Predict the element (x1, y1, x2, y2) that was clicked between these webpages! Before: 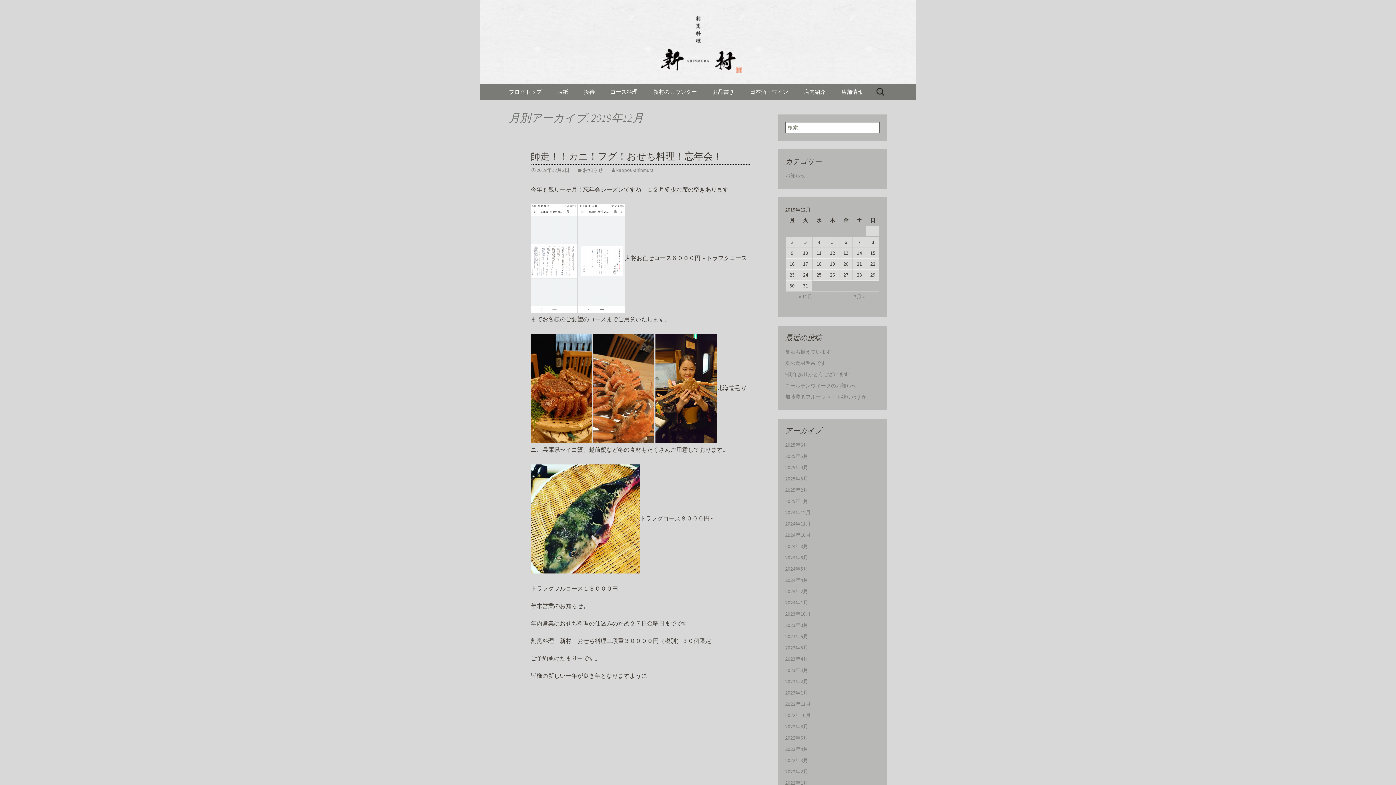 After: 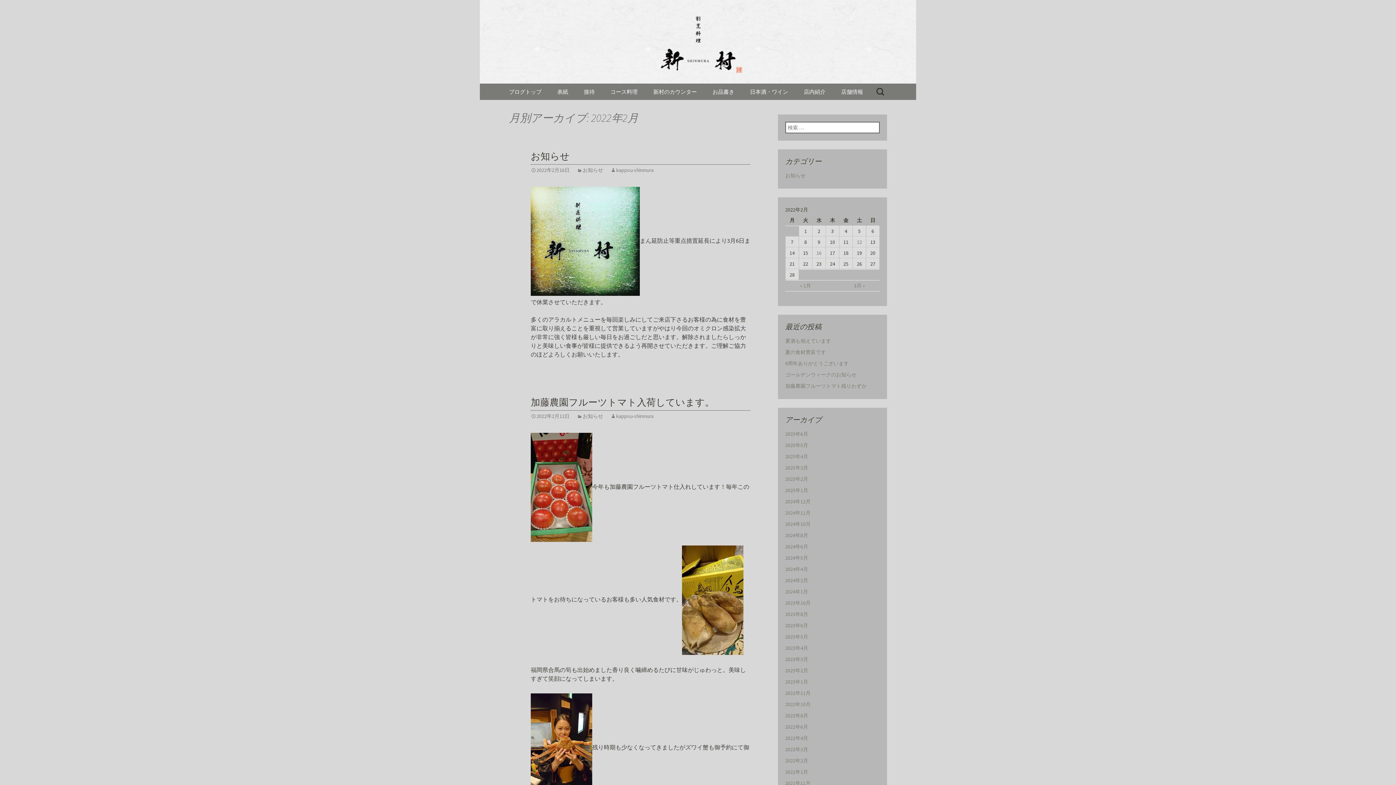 Action: label: 2022年2月 bbox: (785, 768, 808, 775)